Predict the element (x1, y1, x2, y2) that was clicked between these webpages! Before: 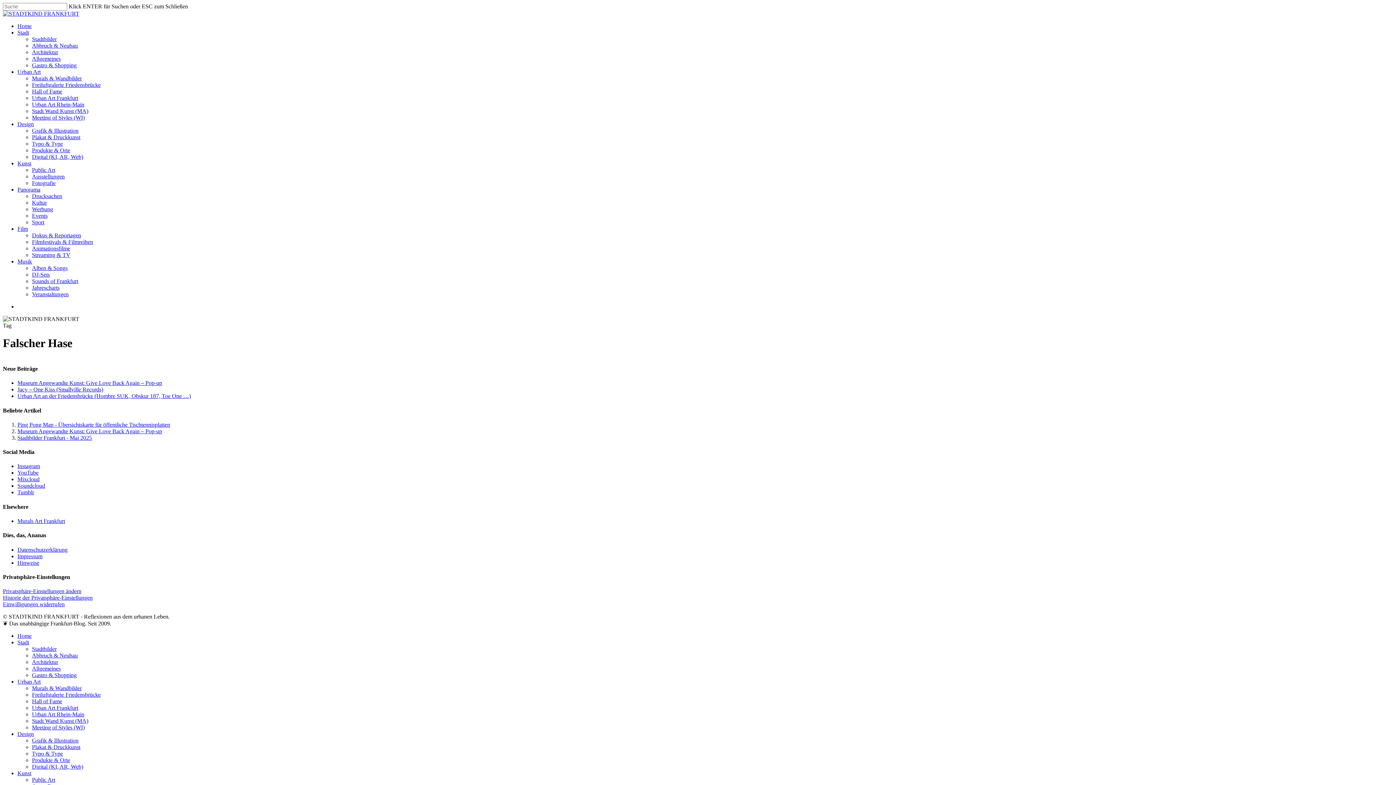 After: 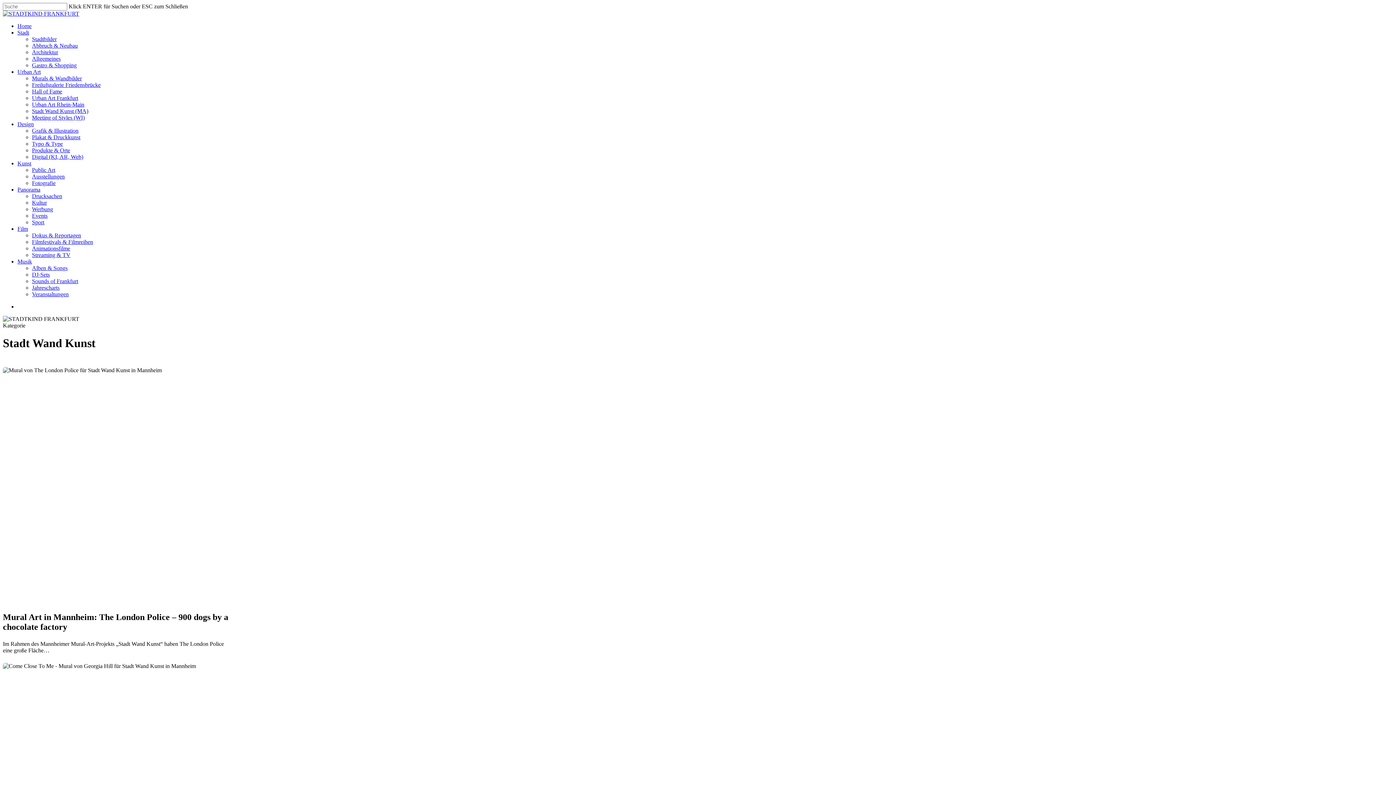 Action: label: Stadt Wand Kunst (MA) bbox: (32, 108, 88, 114)